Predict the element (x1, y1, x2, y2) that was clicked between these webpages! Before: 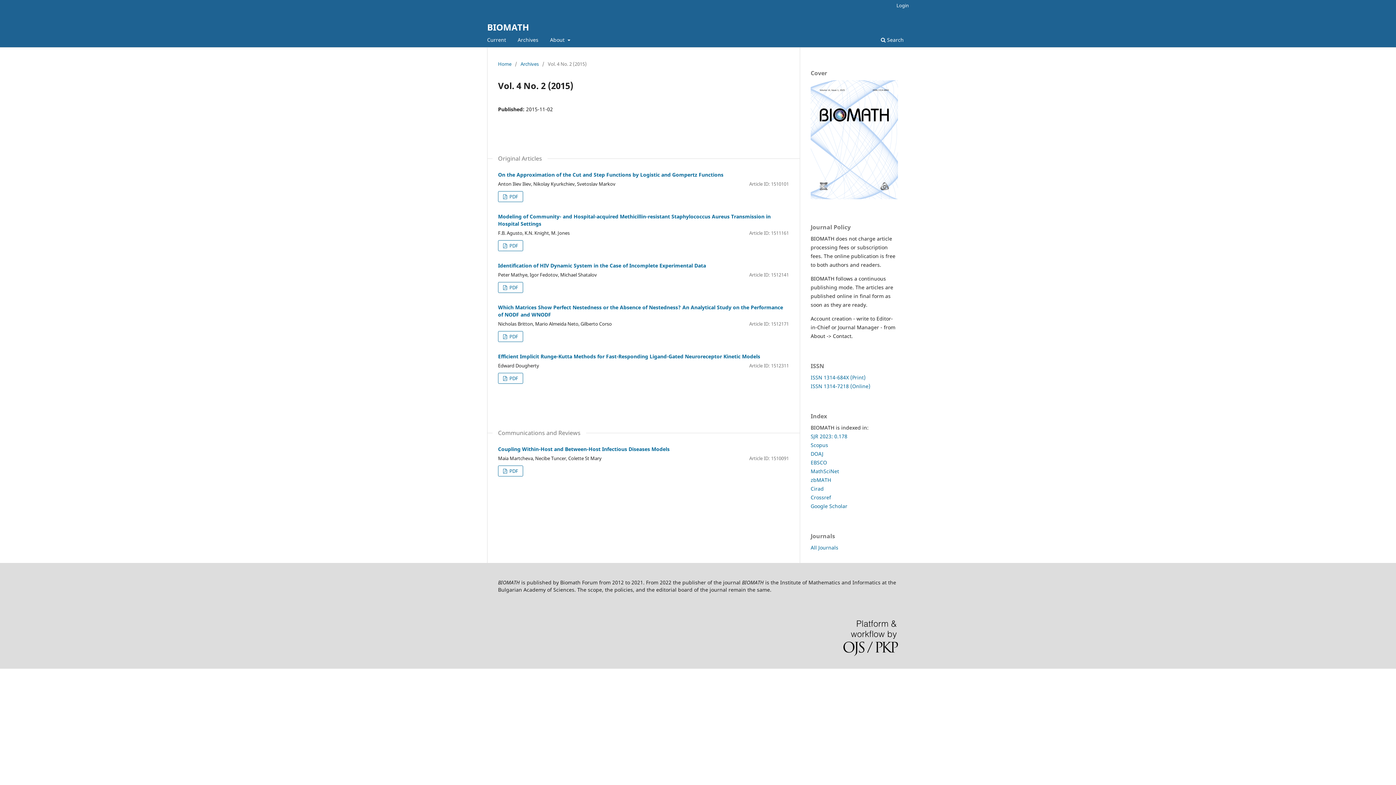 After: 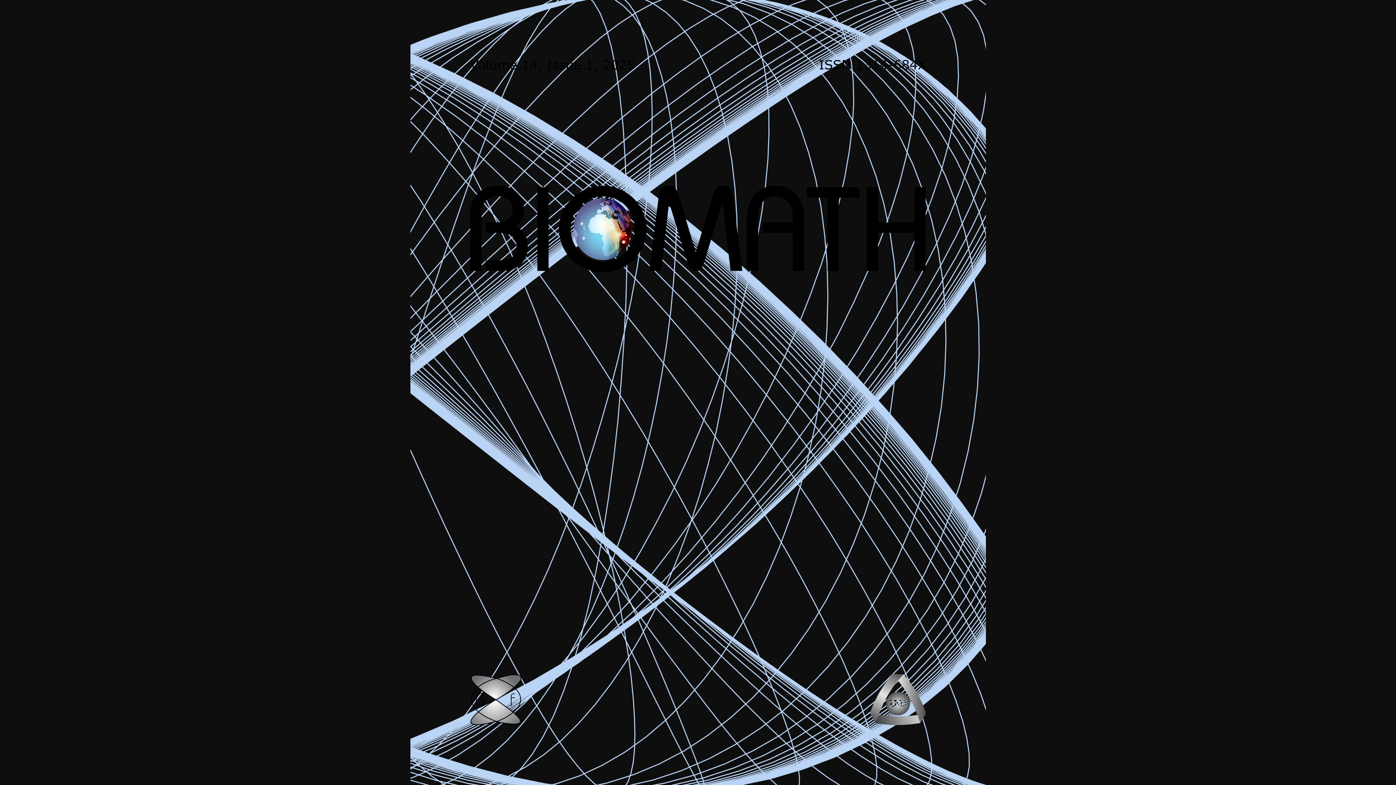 Action: bbox: (810, 193, 898, 200)